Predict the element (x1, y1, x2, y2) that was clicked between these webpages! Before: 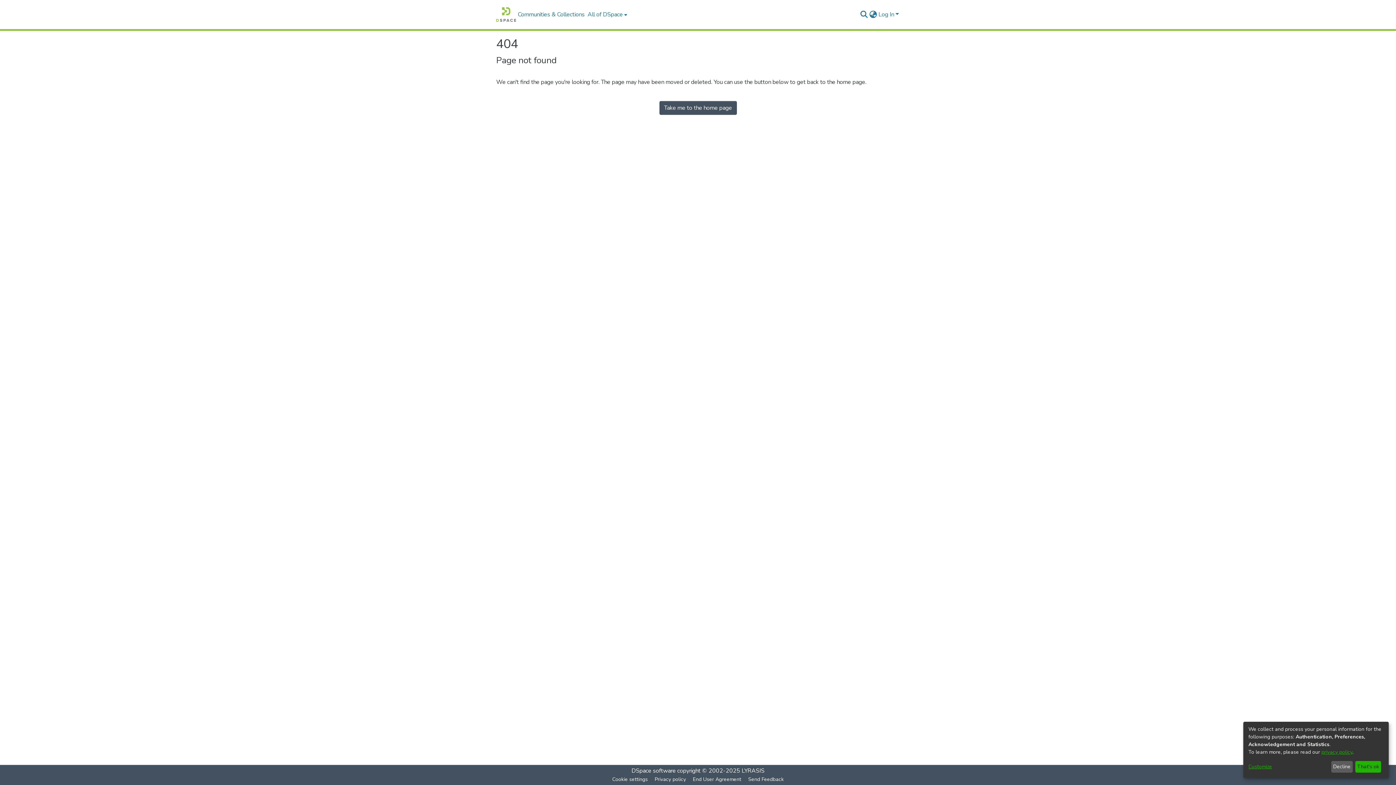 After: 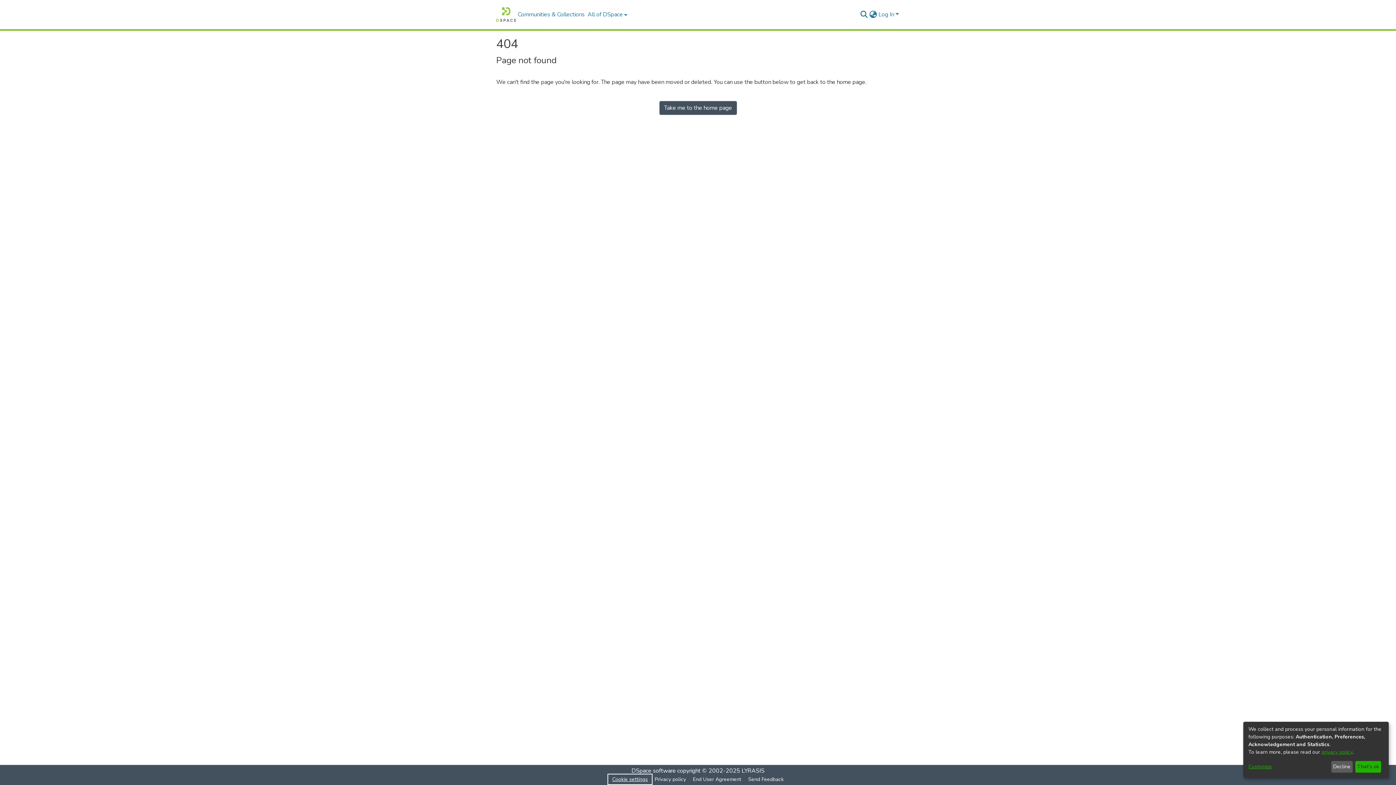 Action: bbox: (650, 361, 687, 368) label: Cookie settings